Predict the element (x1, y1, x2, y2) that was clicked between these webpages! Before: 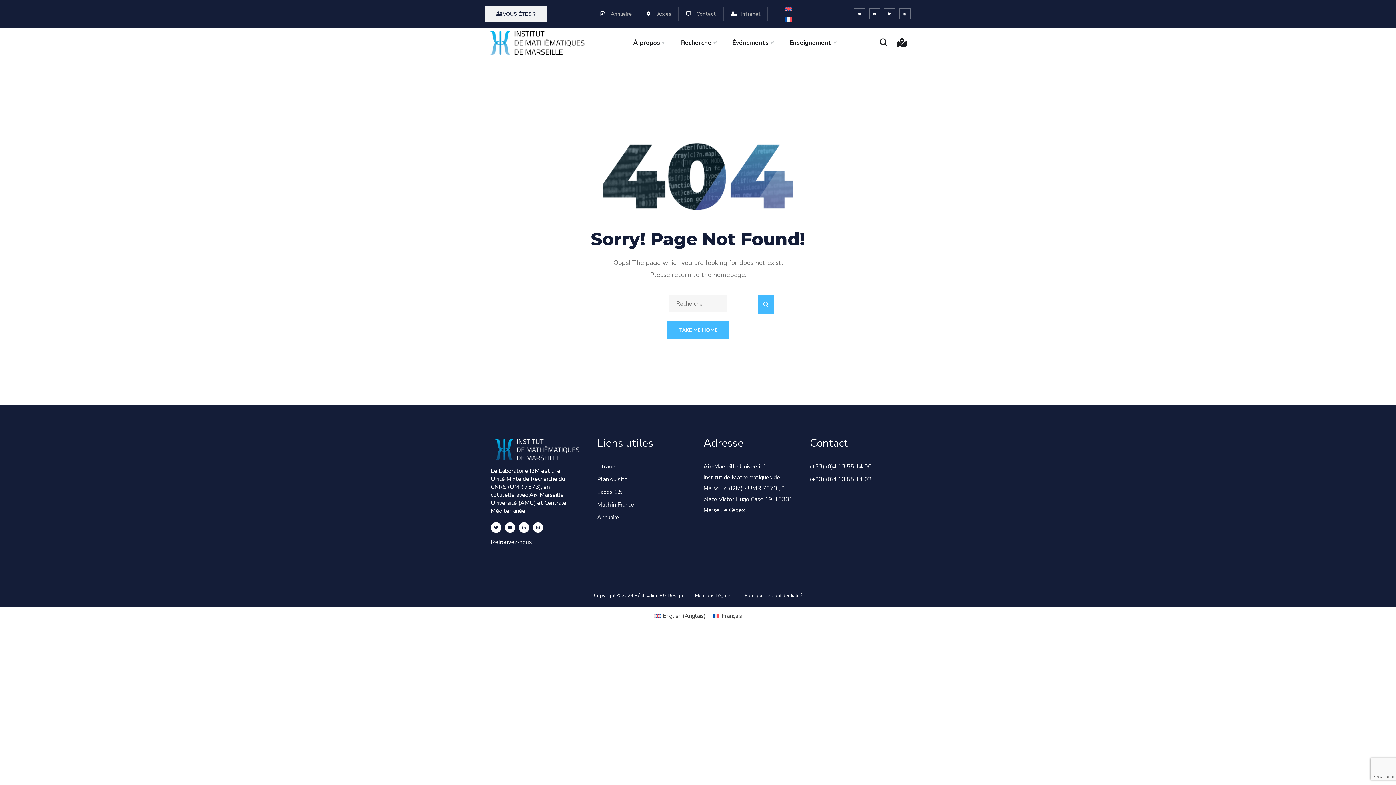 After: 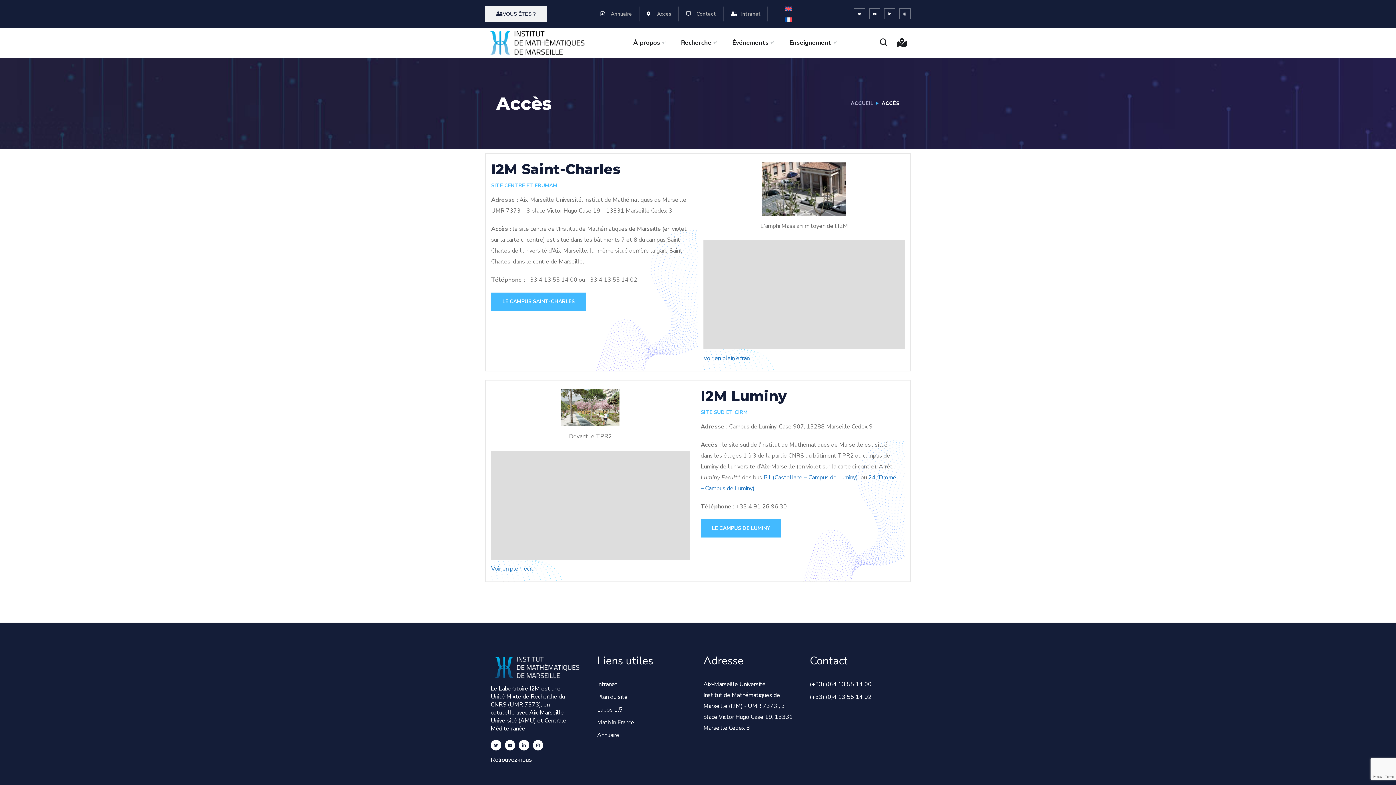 Action: label: Accès bbox: (646, 6, 671, 21)